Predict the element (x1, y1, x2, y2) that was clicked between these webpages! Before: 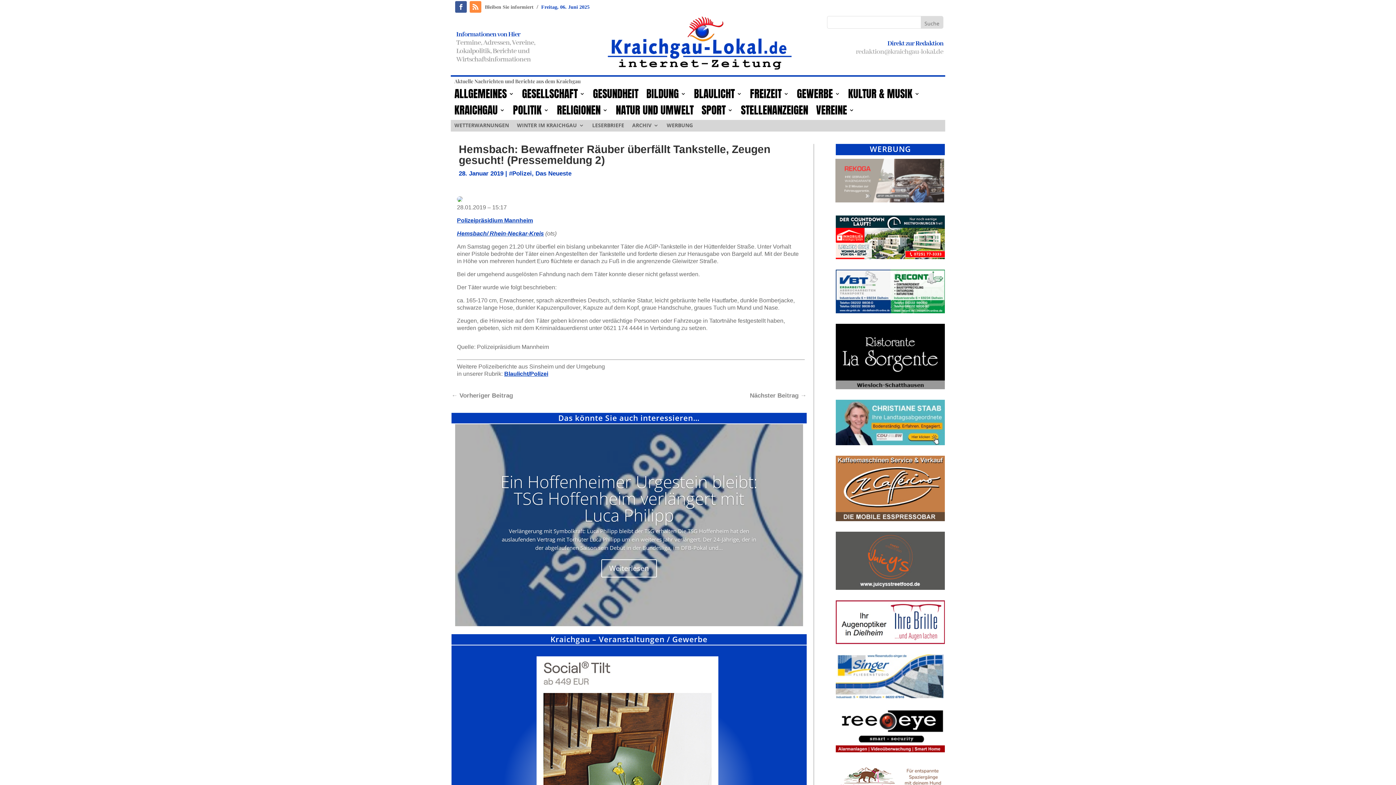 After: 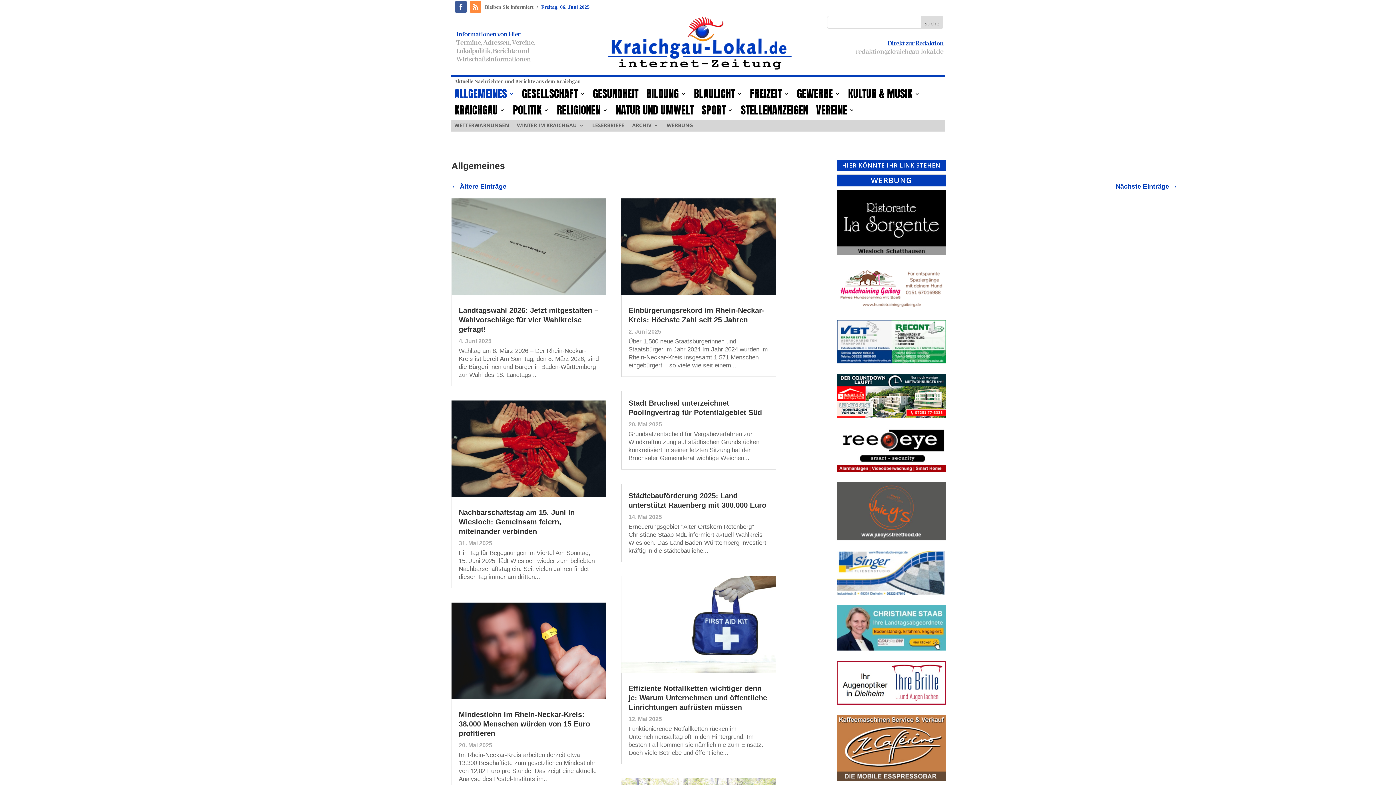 Action: bbox: (454, 88, 514, 102) label: ALLGEMEINES